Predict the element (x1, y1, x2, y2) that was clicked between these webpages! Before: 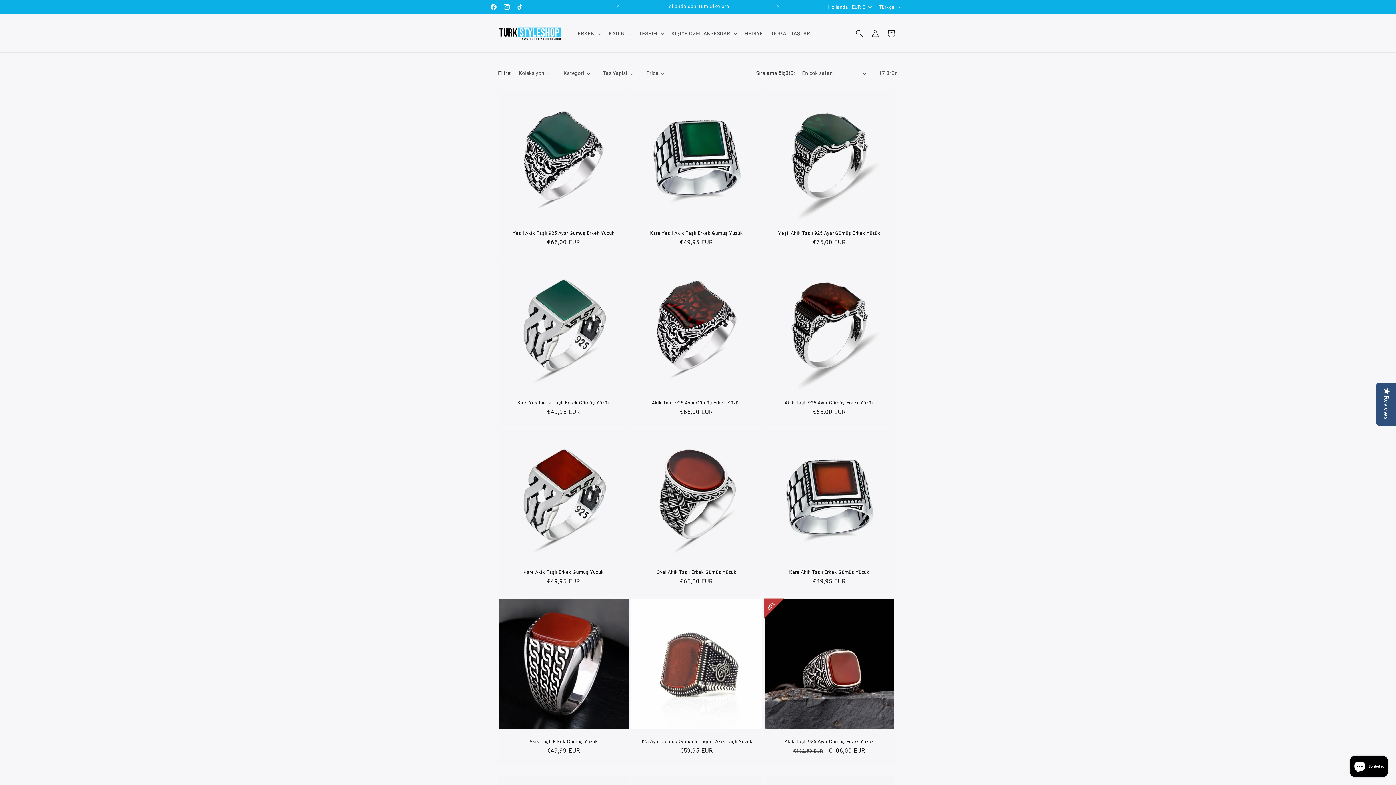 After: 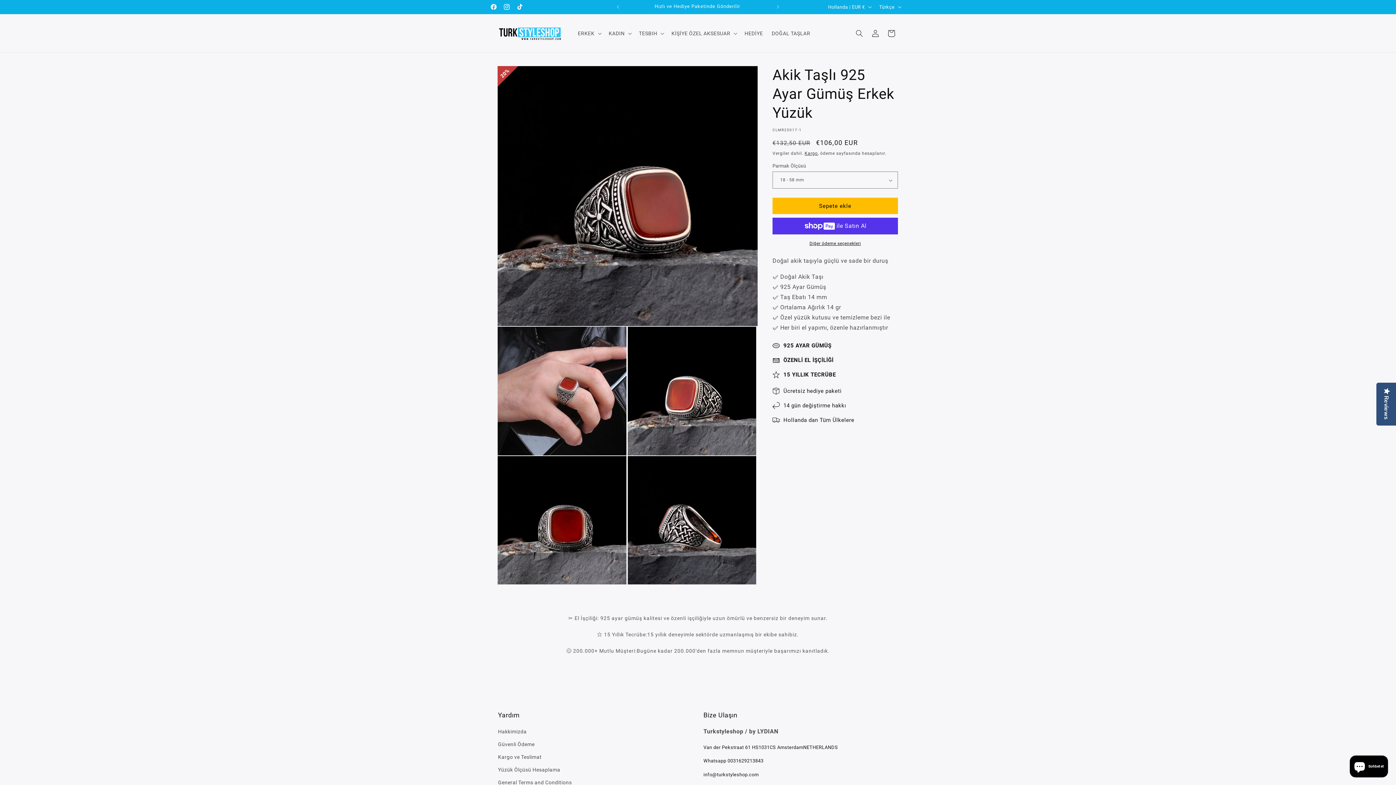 Action: label: Akik Taşlı 925 Ayar Gümüş Erkek Yüzük bbox: (771, 739, 887, 745)